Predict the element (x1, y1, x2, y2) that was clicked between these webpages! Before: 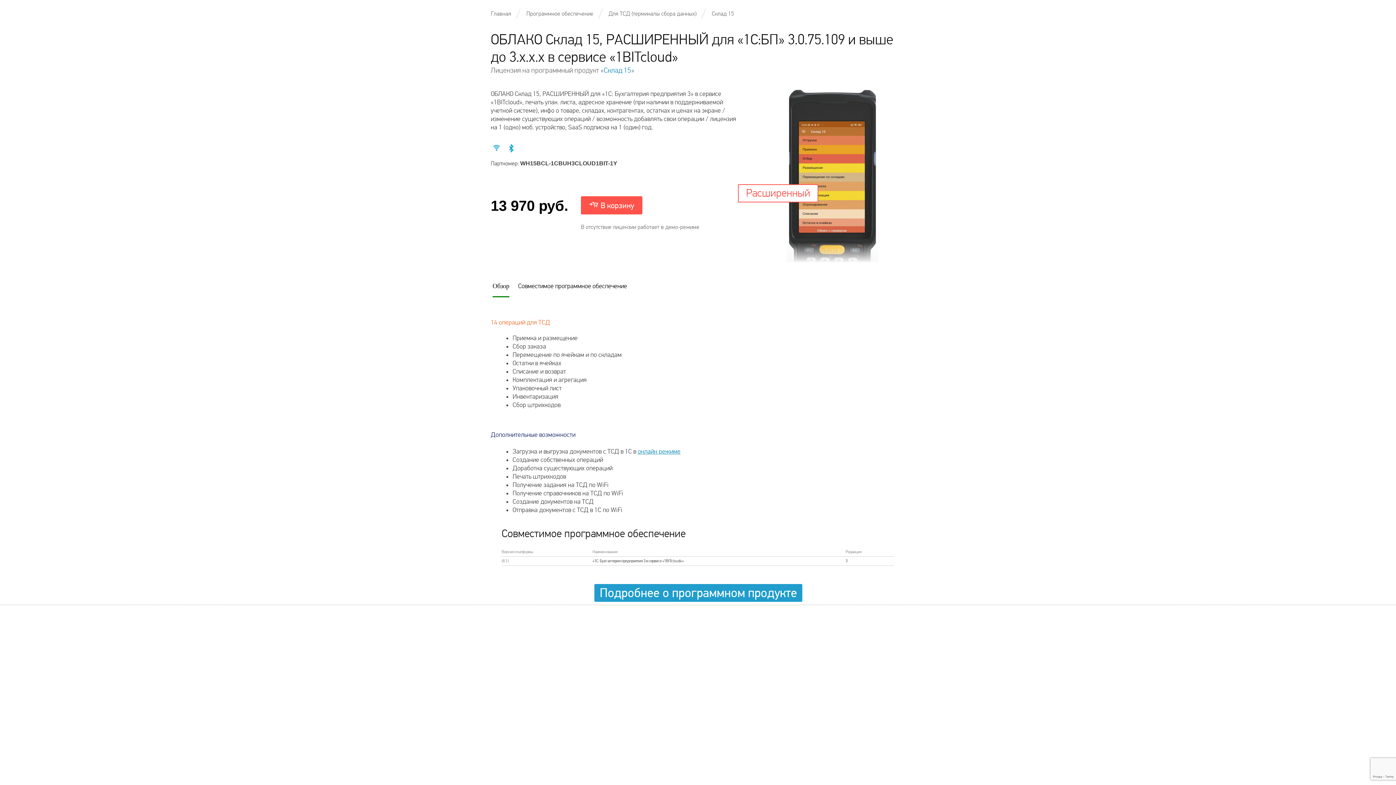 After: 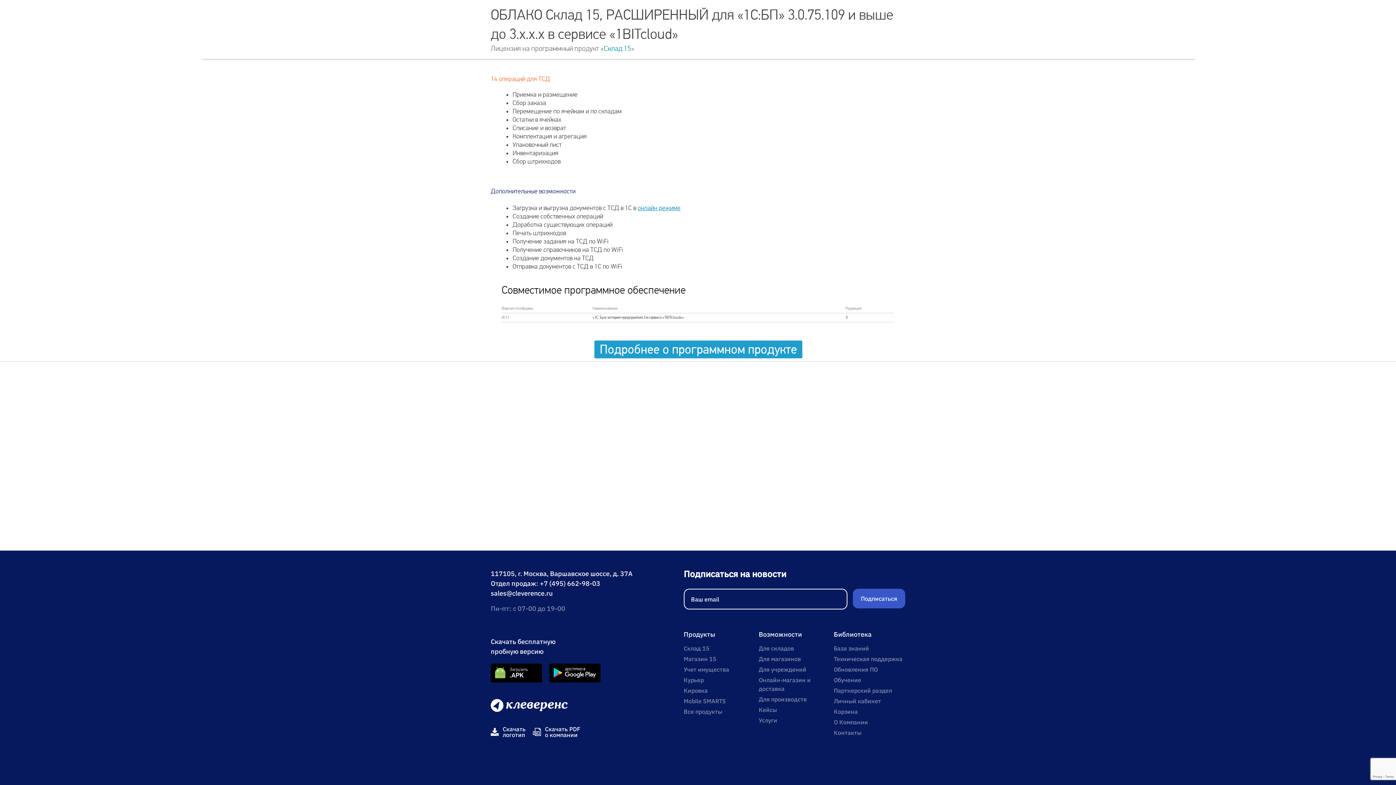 Action: bbox: (490, 282, 509, 297) label: Обзор